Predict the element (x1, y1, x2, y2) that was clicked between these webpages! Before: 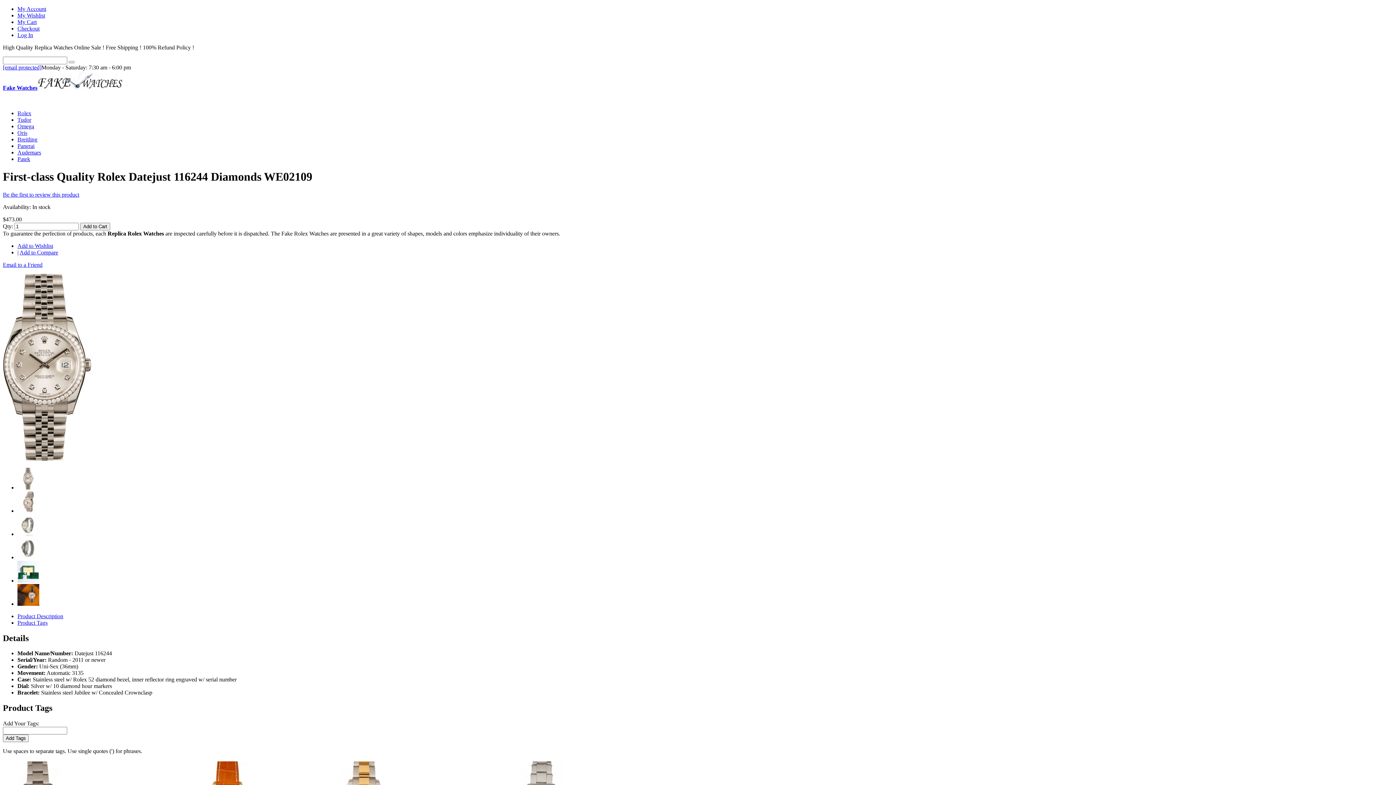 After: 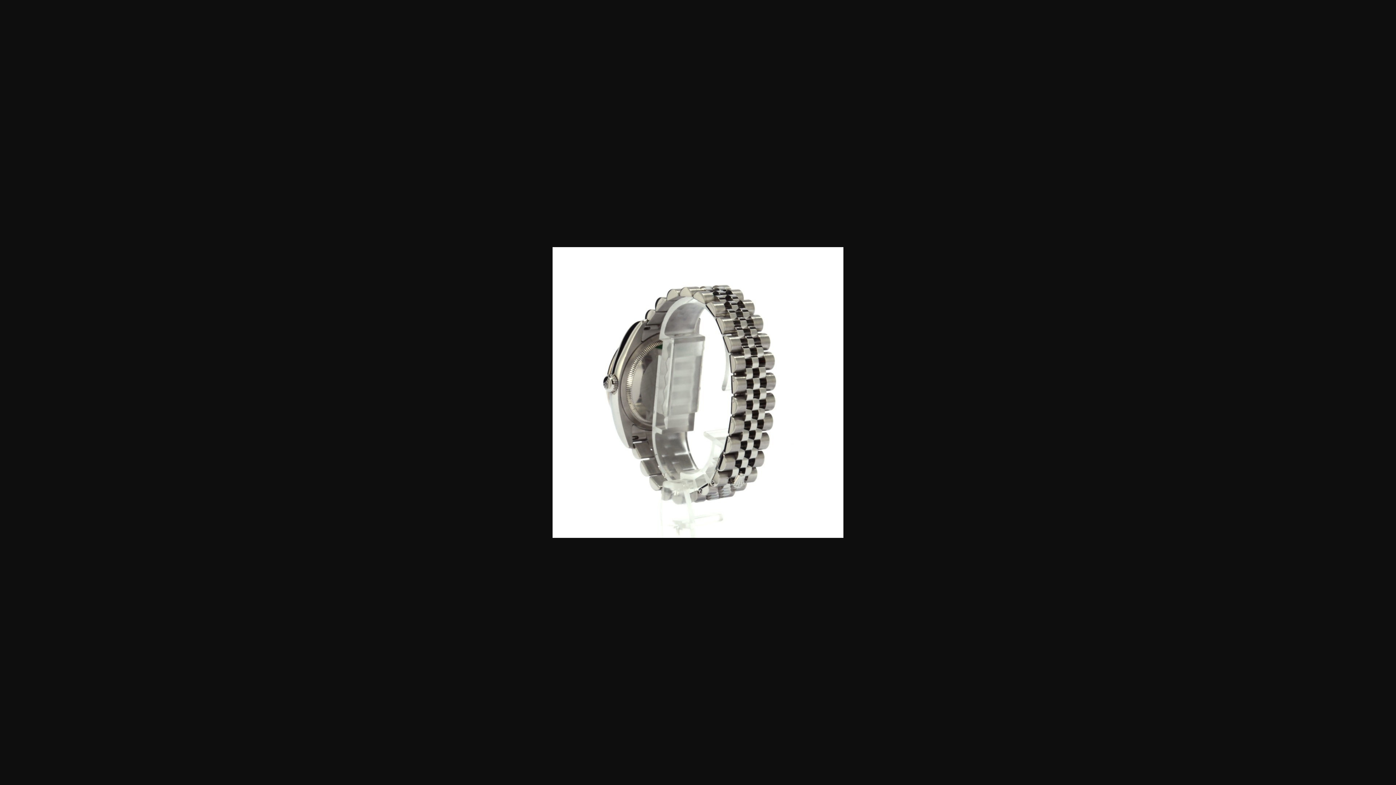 Action: bbox: (17, 554, 39, 560)